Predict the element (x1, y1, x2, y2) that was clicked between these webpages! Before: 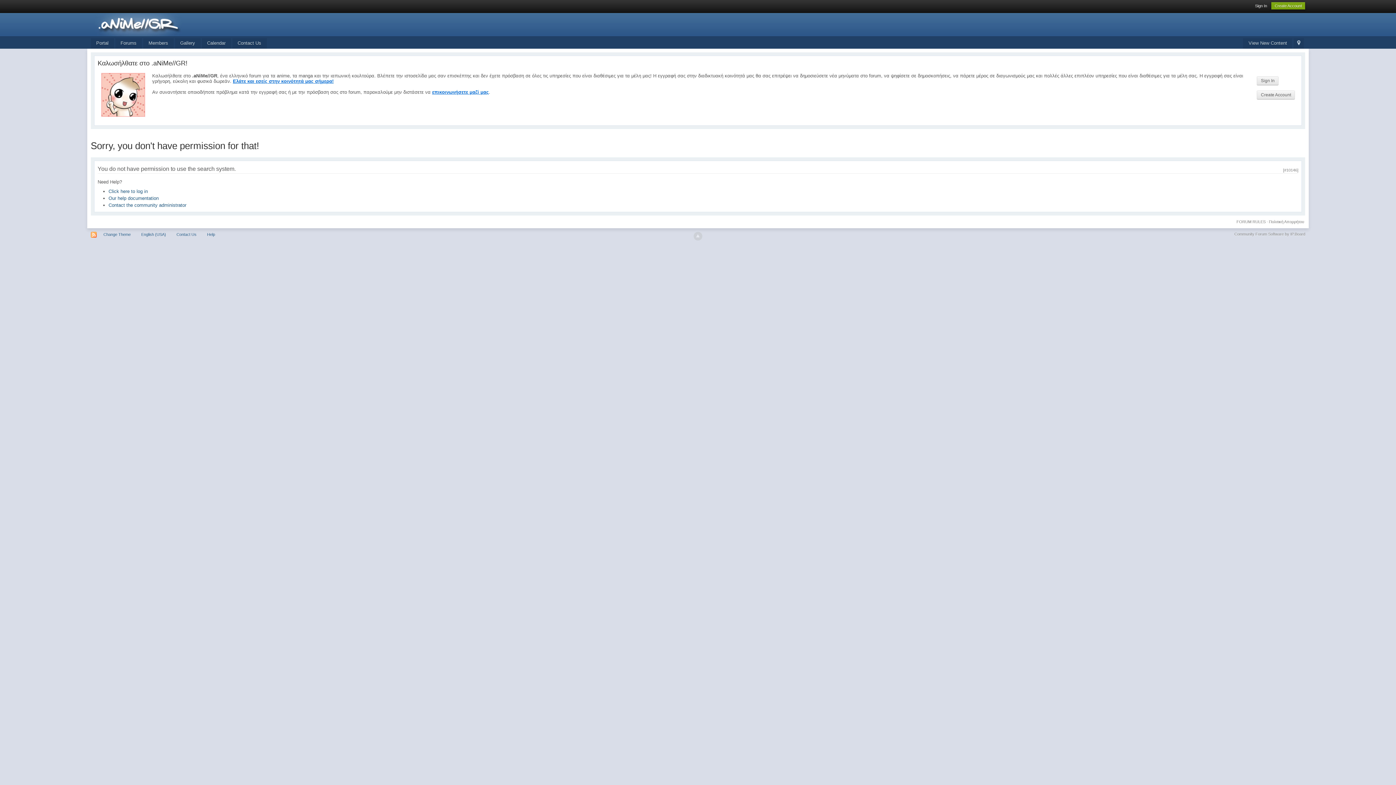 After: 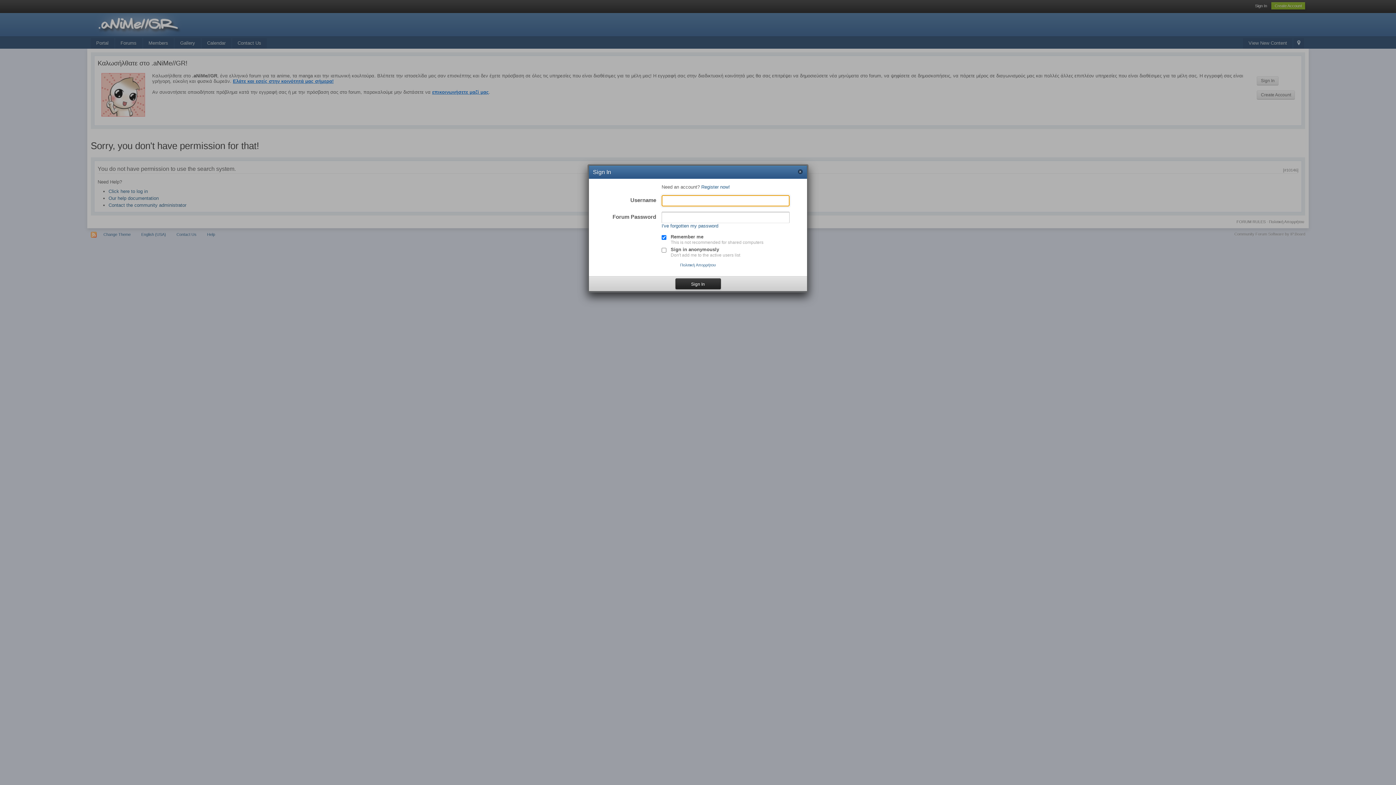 Action: bbox: (1257, 76, 1279, 85) label: Sign In